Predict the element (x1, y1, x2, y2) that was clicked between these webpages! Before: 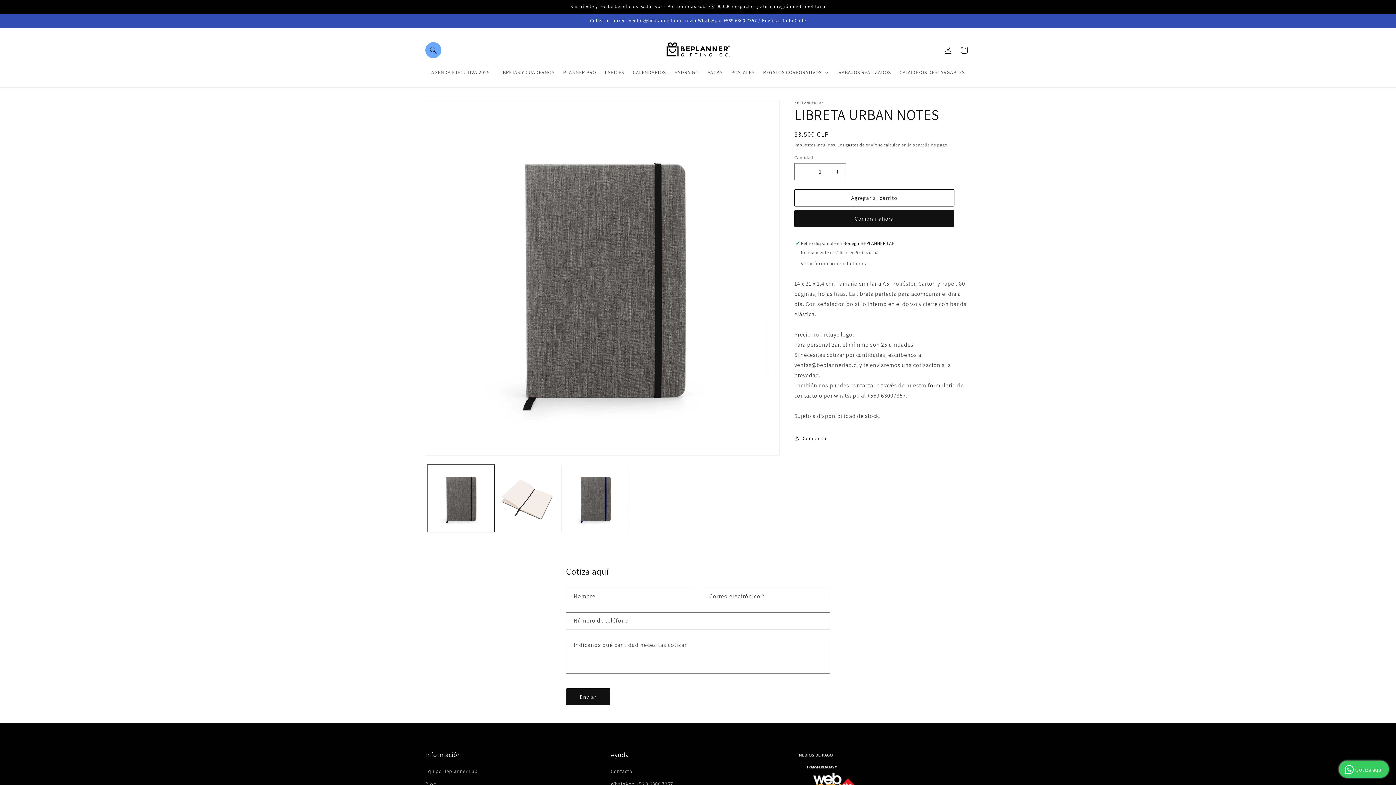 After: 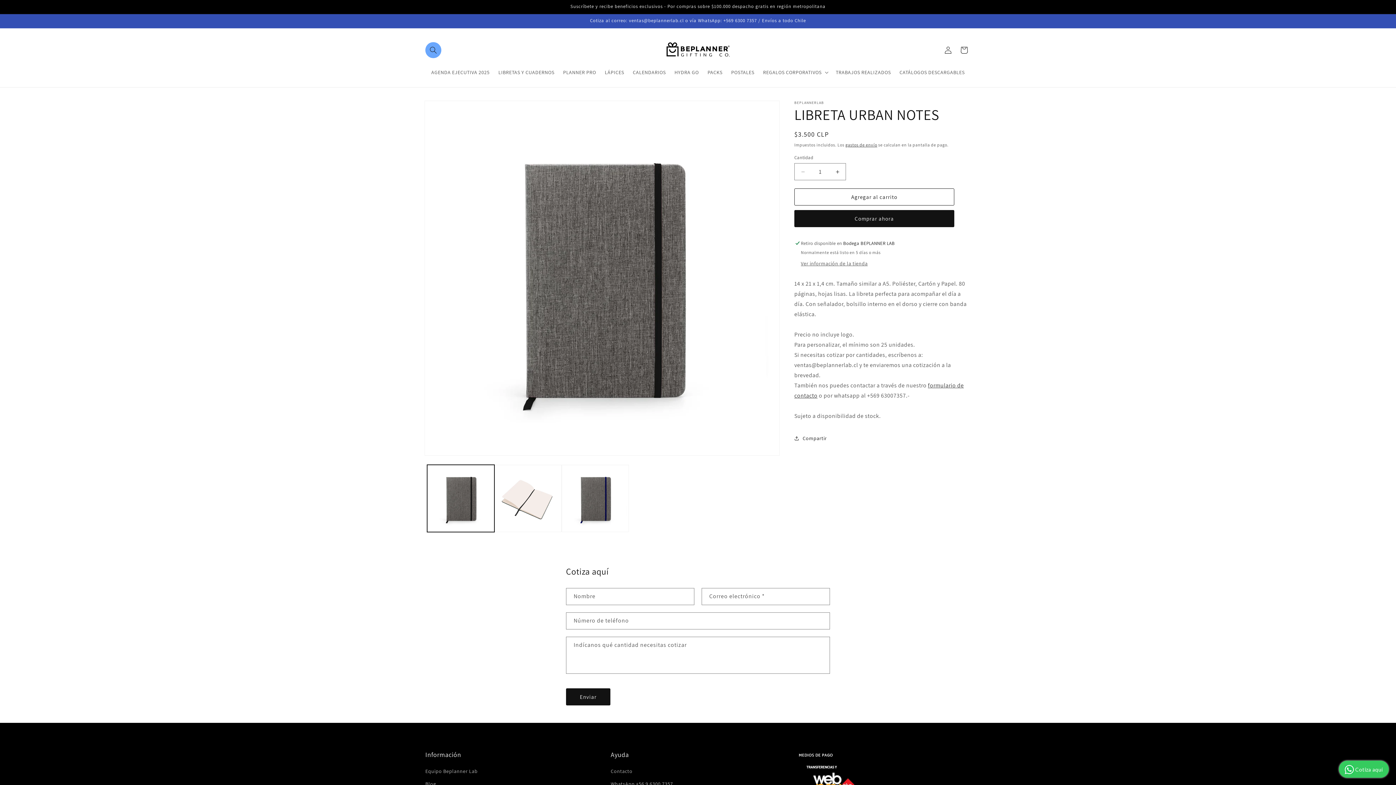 Action: bbox: (794, 189, 954, 206) label: Agregar al carrito